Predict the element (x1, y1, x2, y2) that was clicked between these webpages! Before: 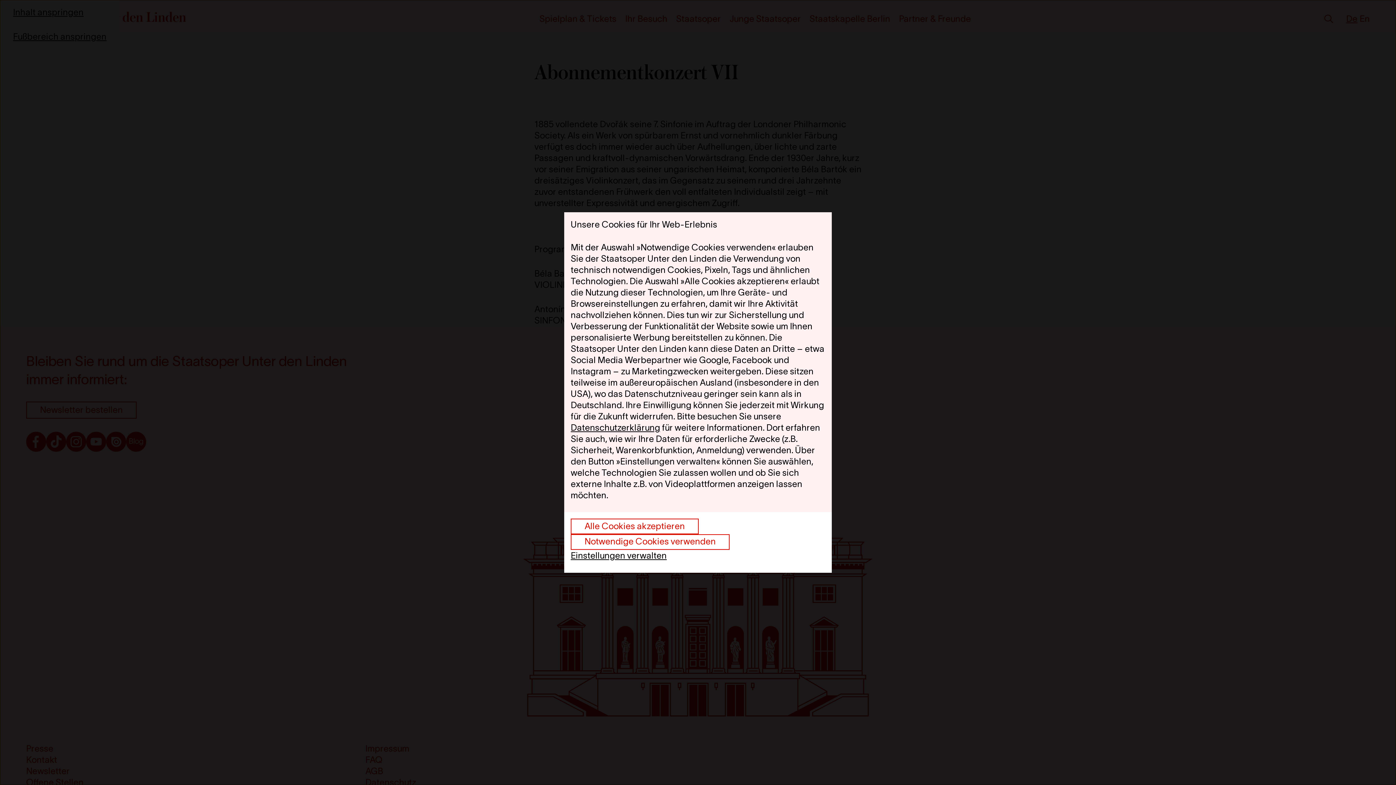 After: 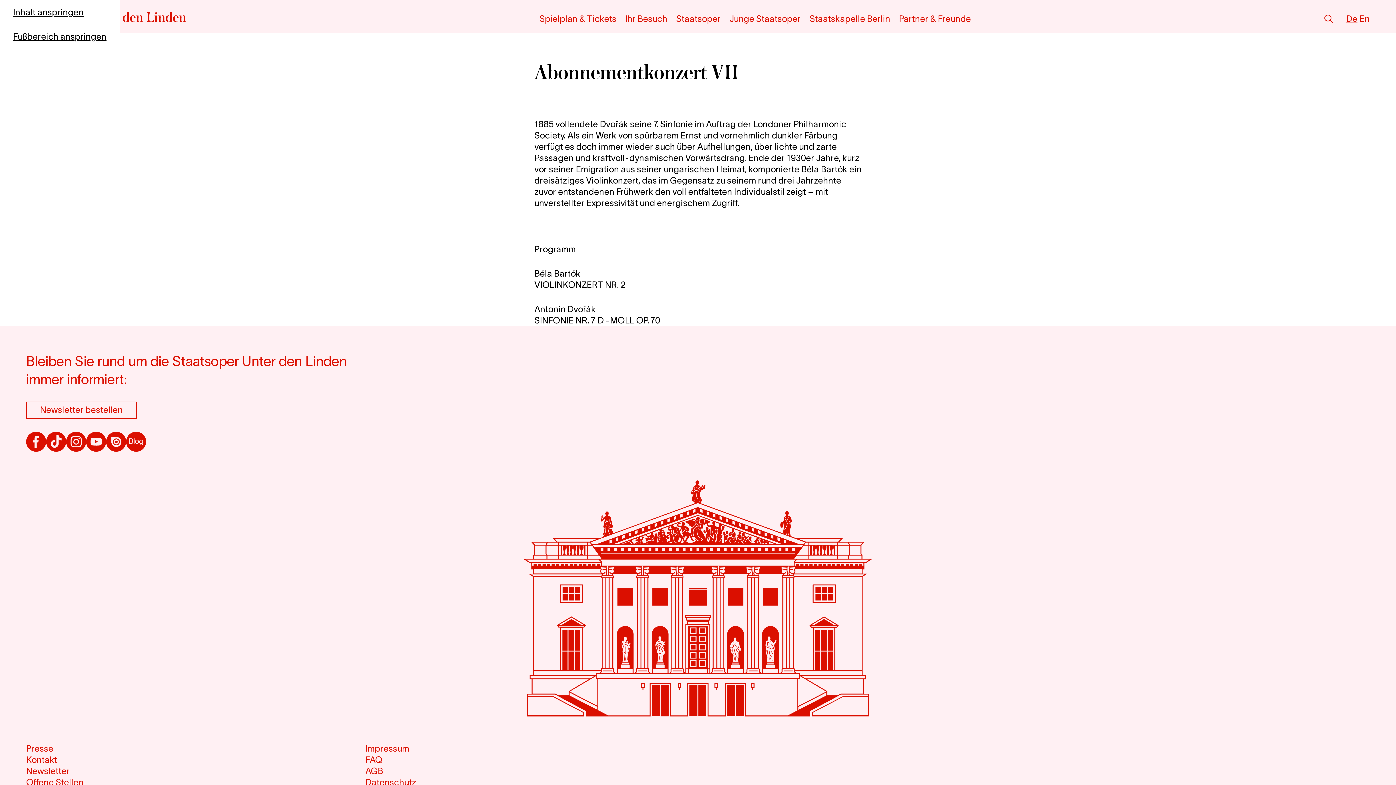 Action: label: Notwendige Cookies verwenden bbox: (570, 534, 729, 550)